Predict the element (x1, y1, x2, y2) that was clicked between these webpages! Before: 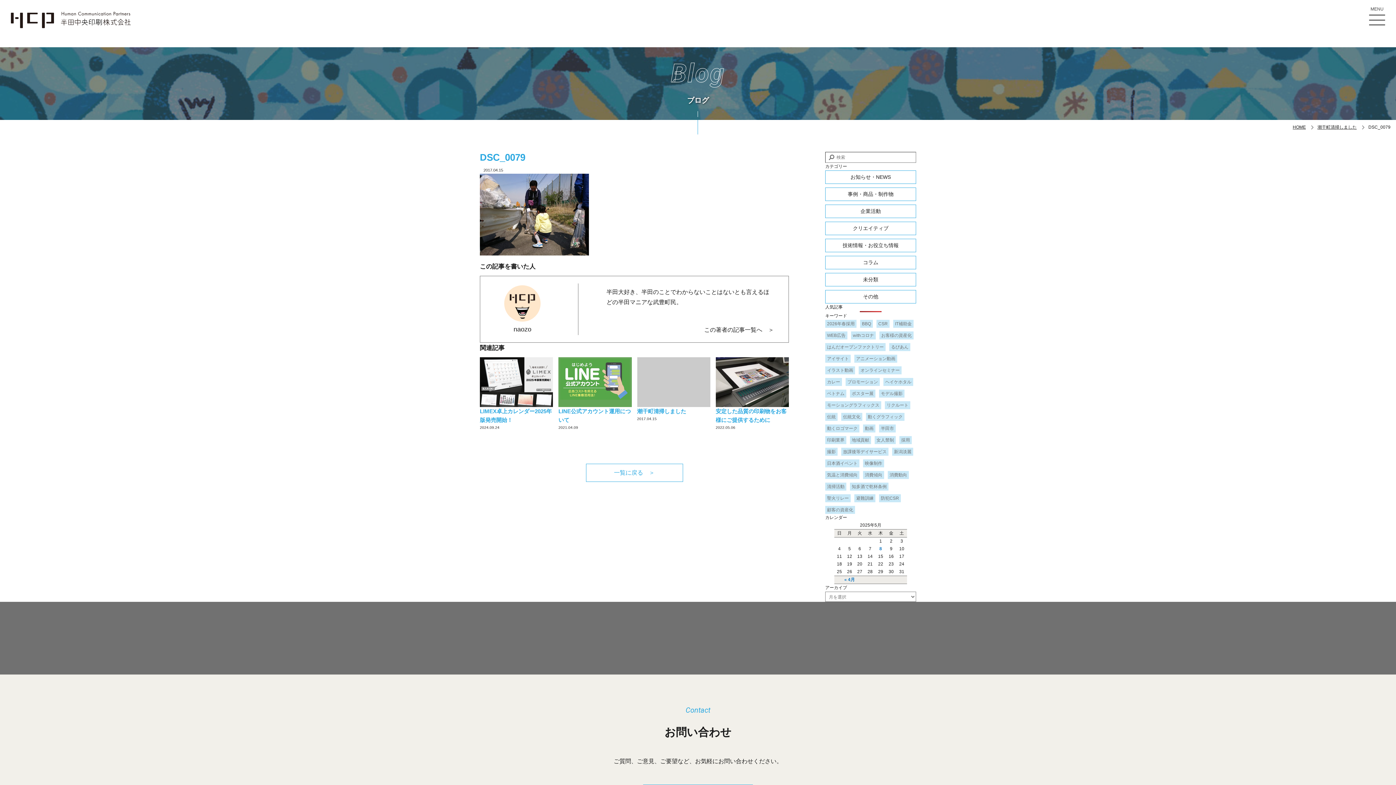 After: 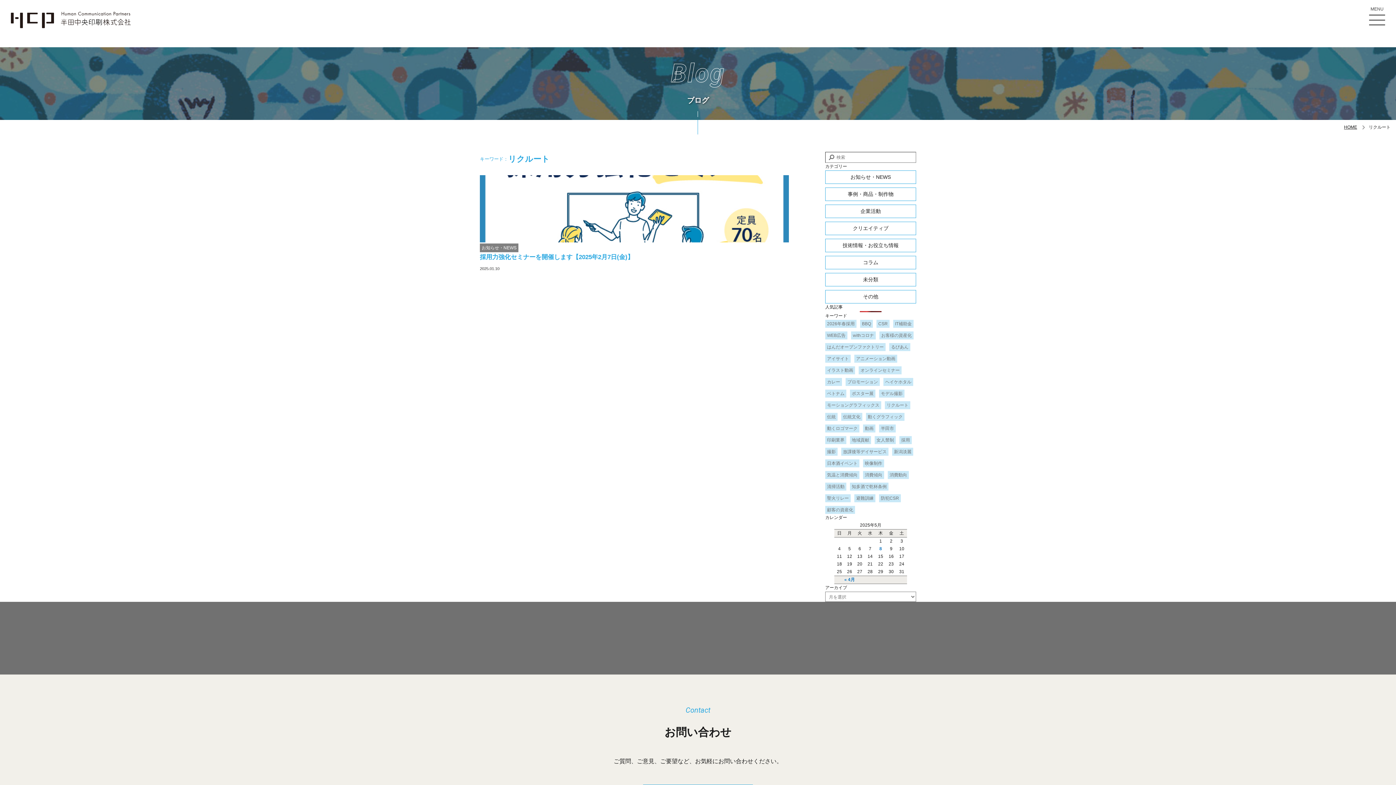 Action: bbox: (885, 401, 910, 409) label: リクルート (1個の項目)